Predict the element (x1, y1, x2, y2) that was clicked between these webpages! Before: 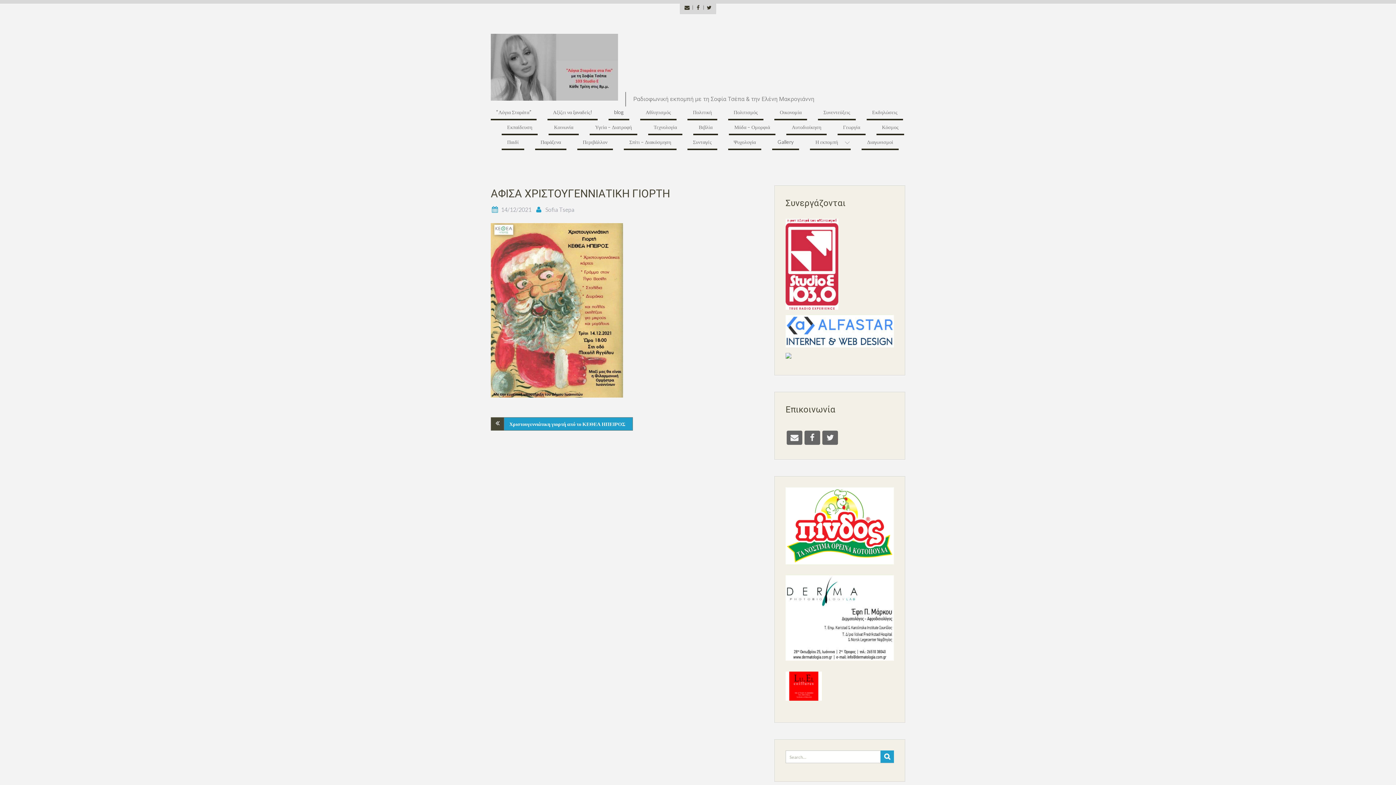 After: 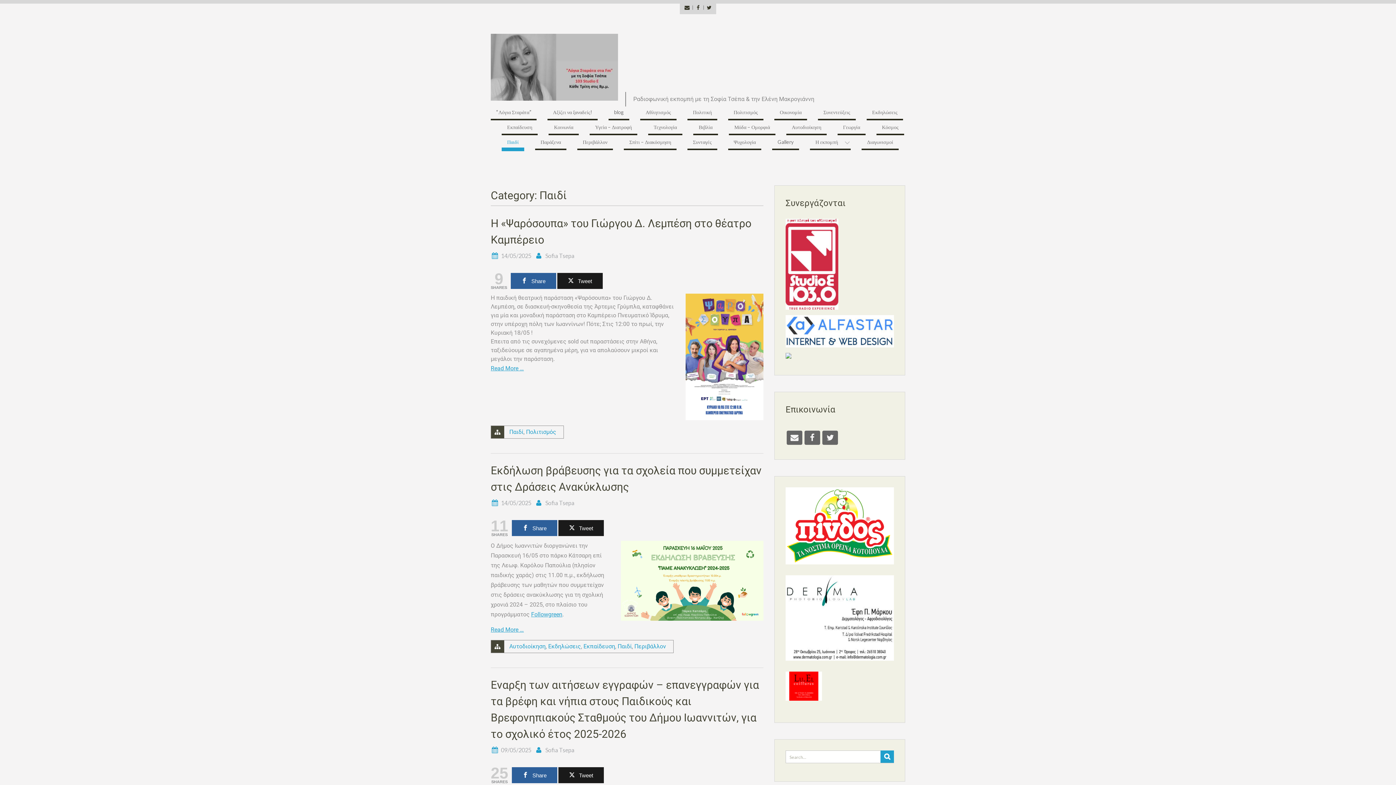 Action: bbox: (501, 136, 524, 151) label: Παιδί